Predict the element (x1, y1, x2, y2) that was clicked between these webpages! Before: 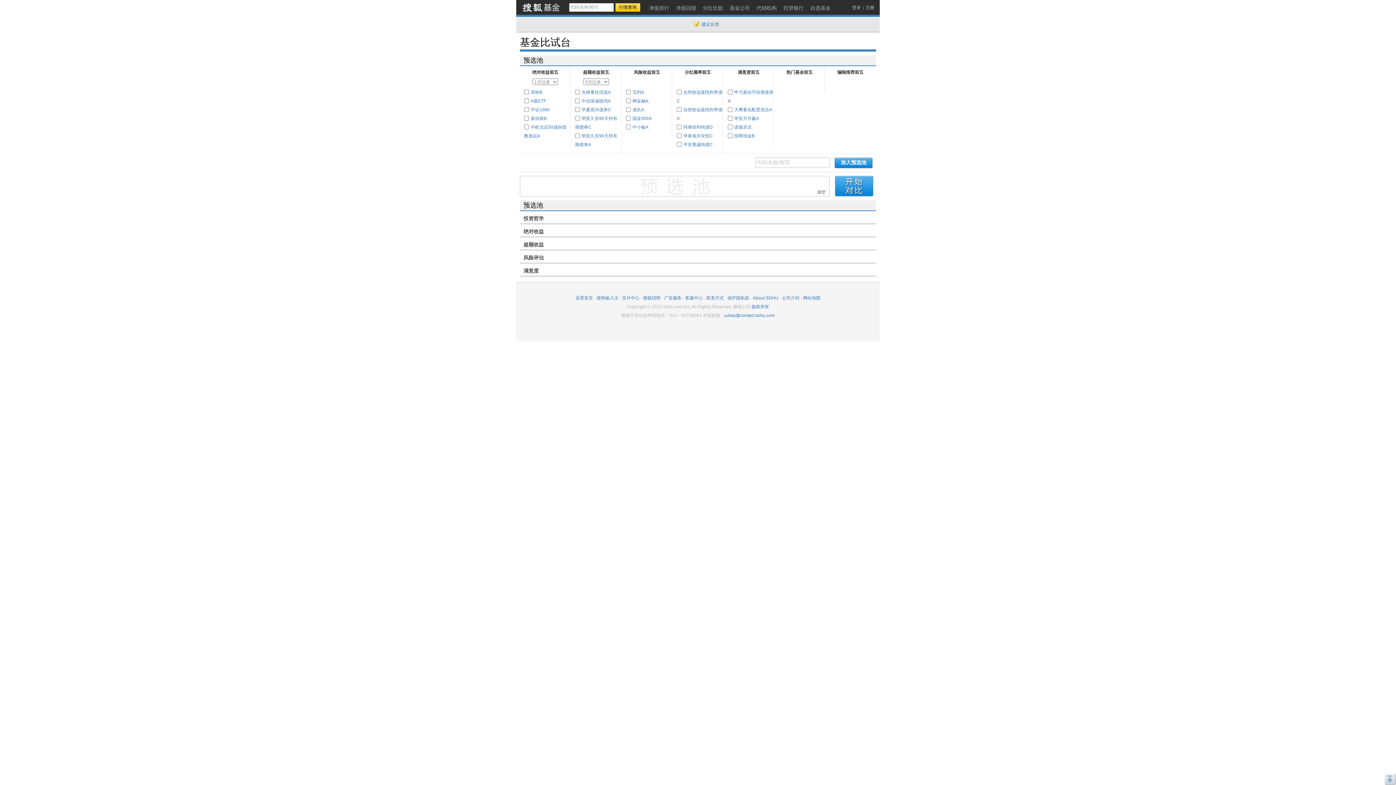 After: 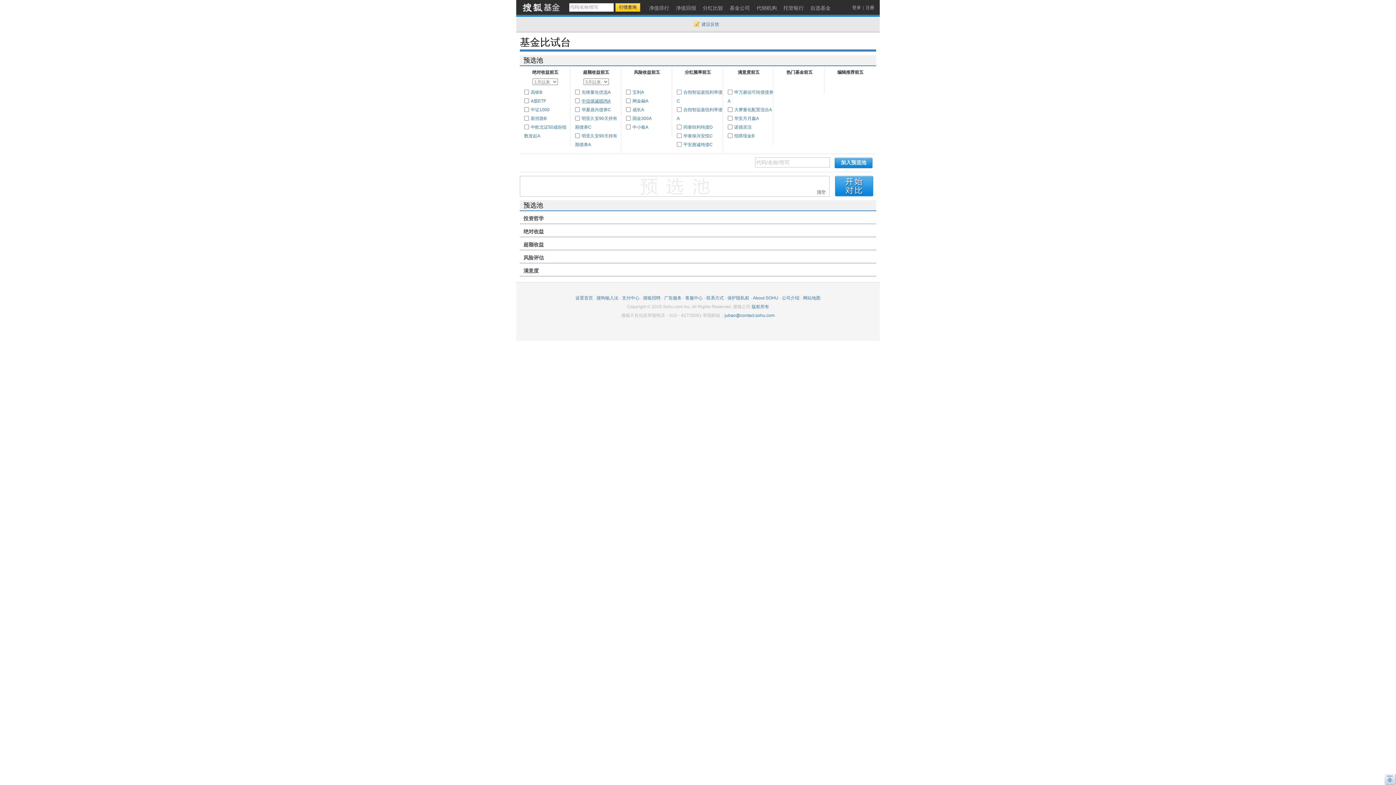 Action: label: 中信保诚稳鸿A bbox: (581, 98, 610, 103)